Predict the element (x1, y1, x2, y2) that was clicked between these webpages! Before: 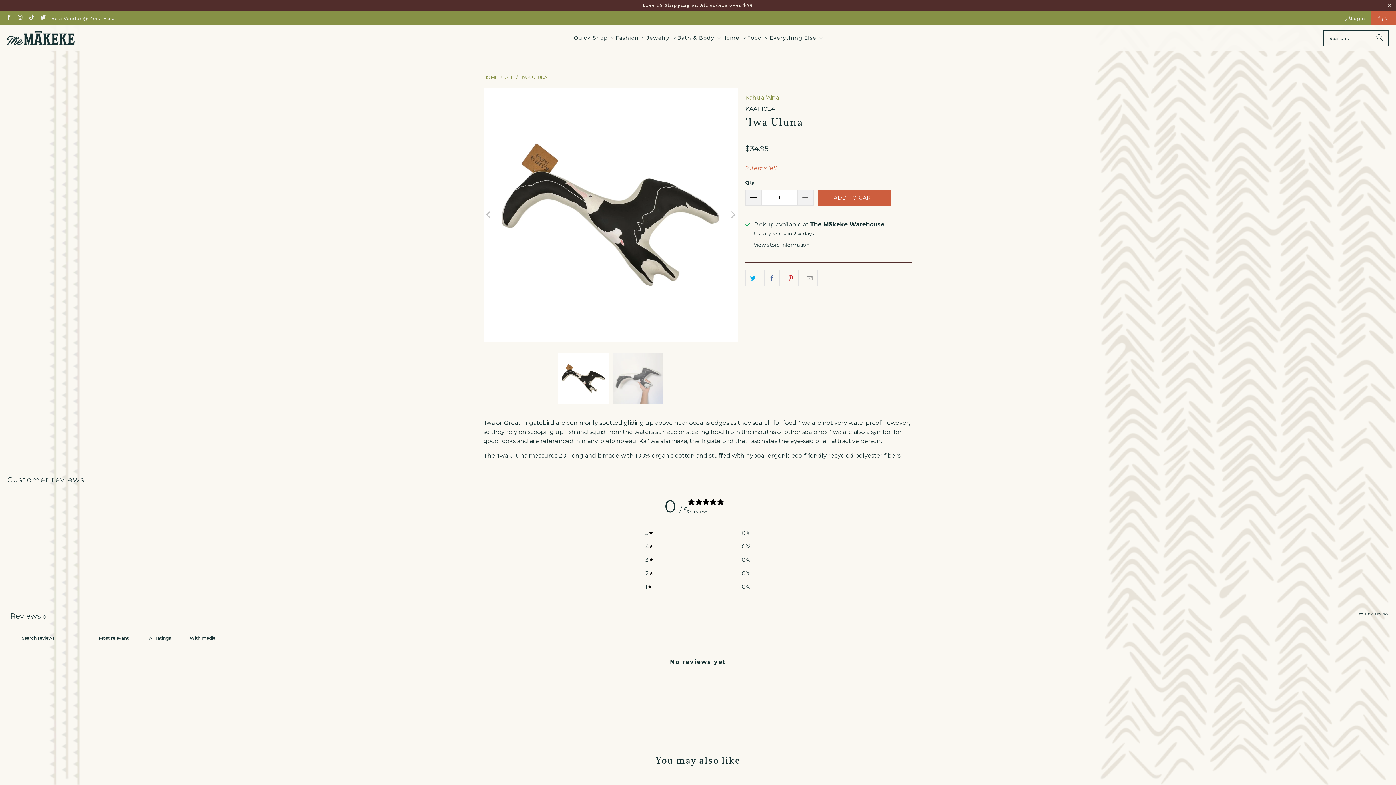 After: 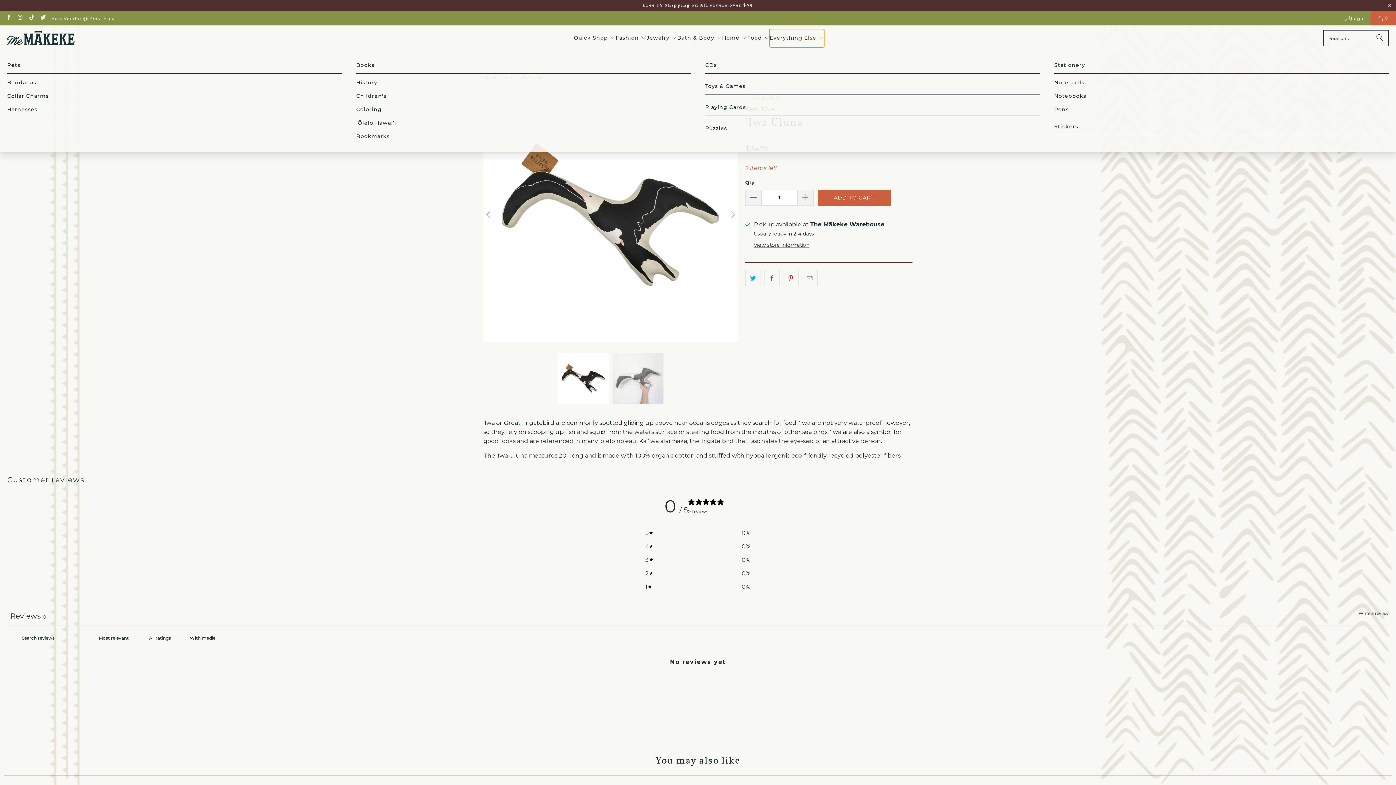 Action: bbox: (769, 29, 824, 47) label: Everything Else 